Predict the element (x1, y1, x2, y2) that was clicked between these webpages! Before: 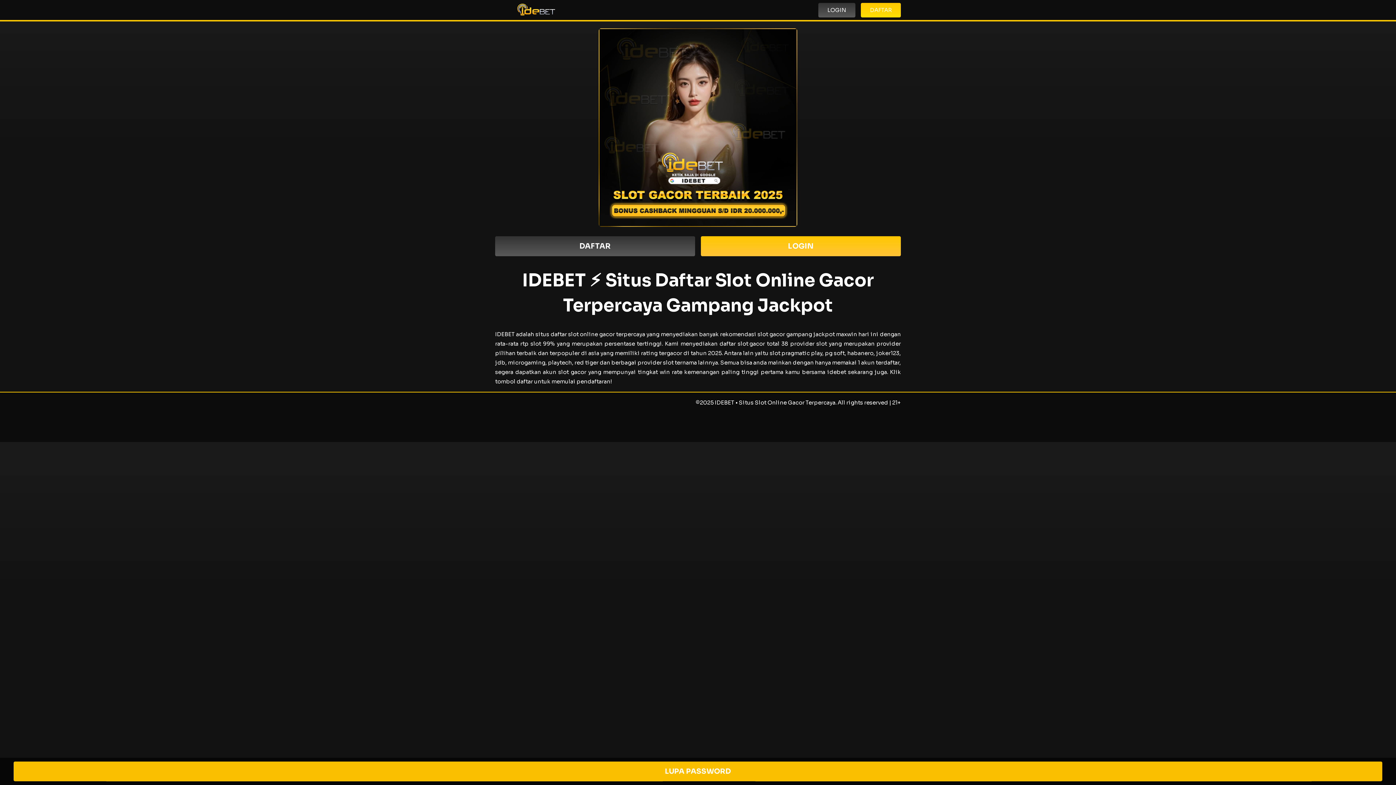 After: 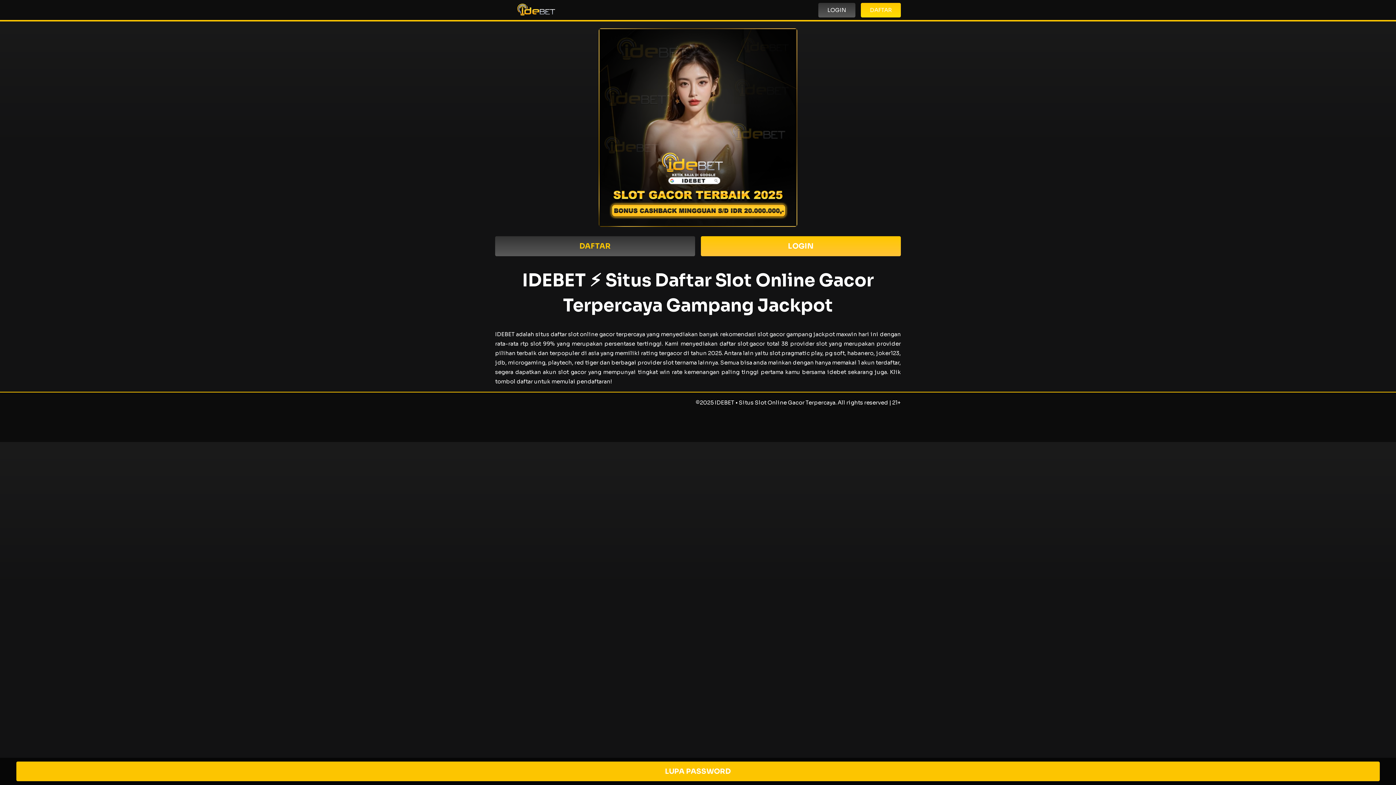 Action: label: DAFTAR bbox: (495, 236, 695, 256)